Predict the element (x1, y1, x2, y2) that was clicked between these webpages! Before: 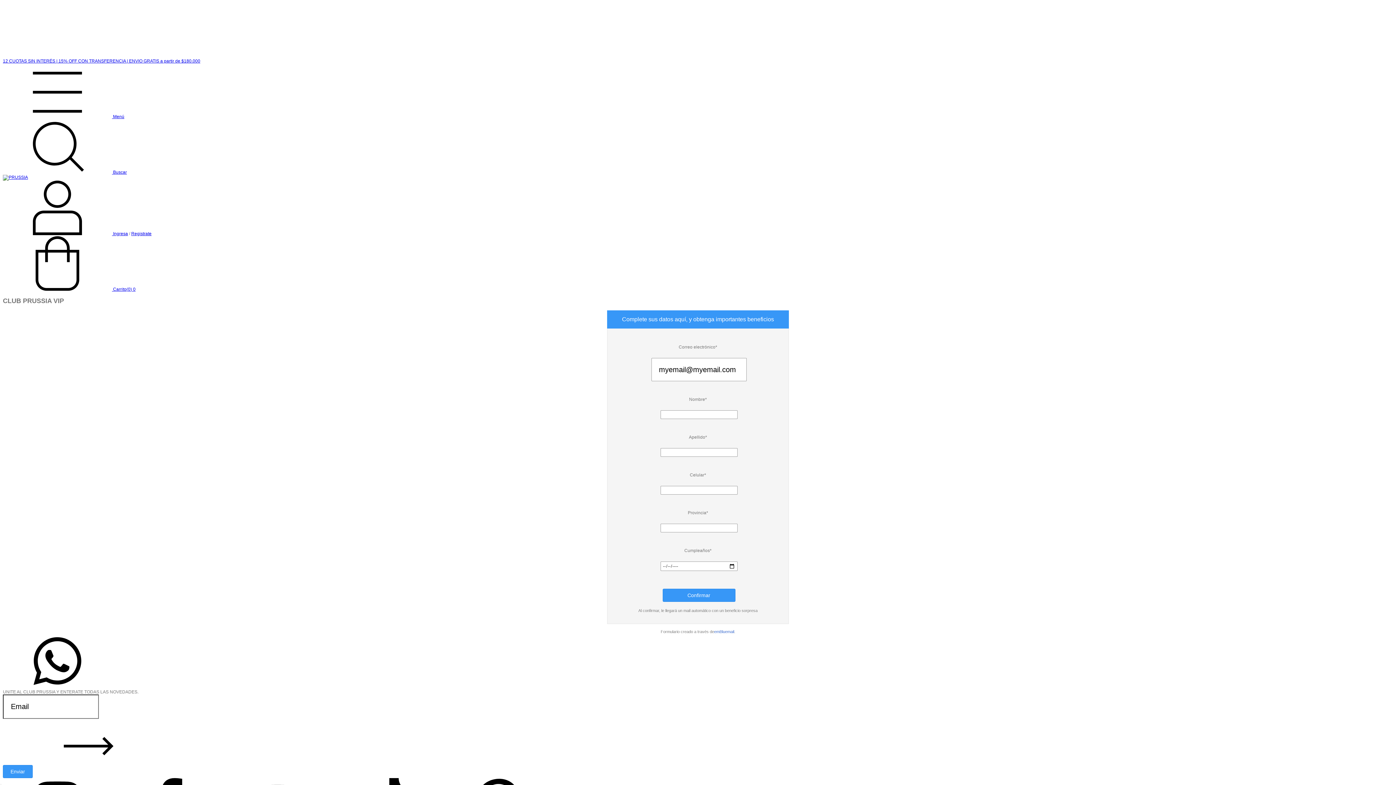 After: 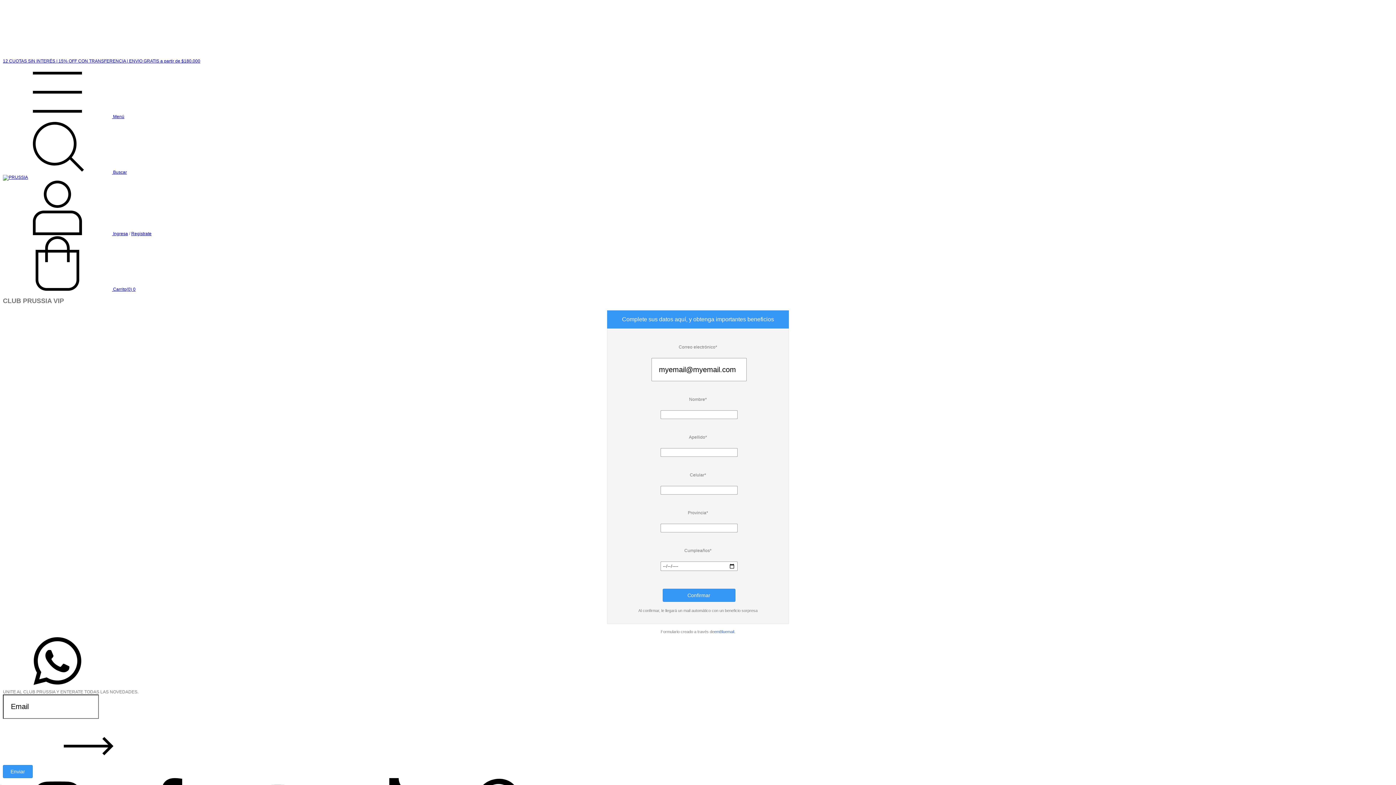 Action: label: emBluemail bbox: (714, 629, 734, 634)